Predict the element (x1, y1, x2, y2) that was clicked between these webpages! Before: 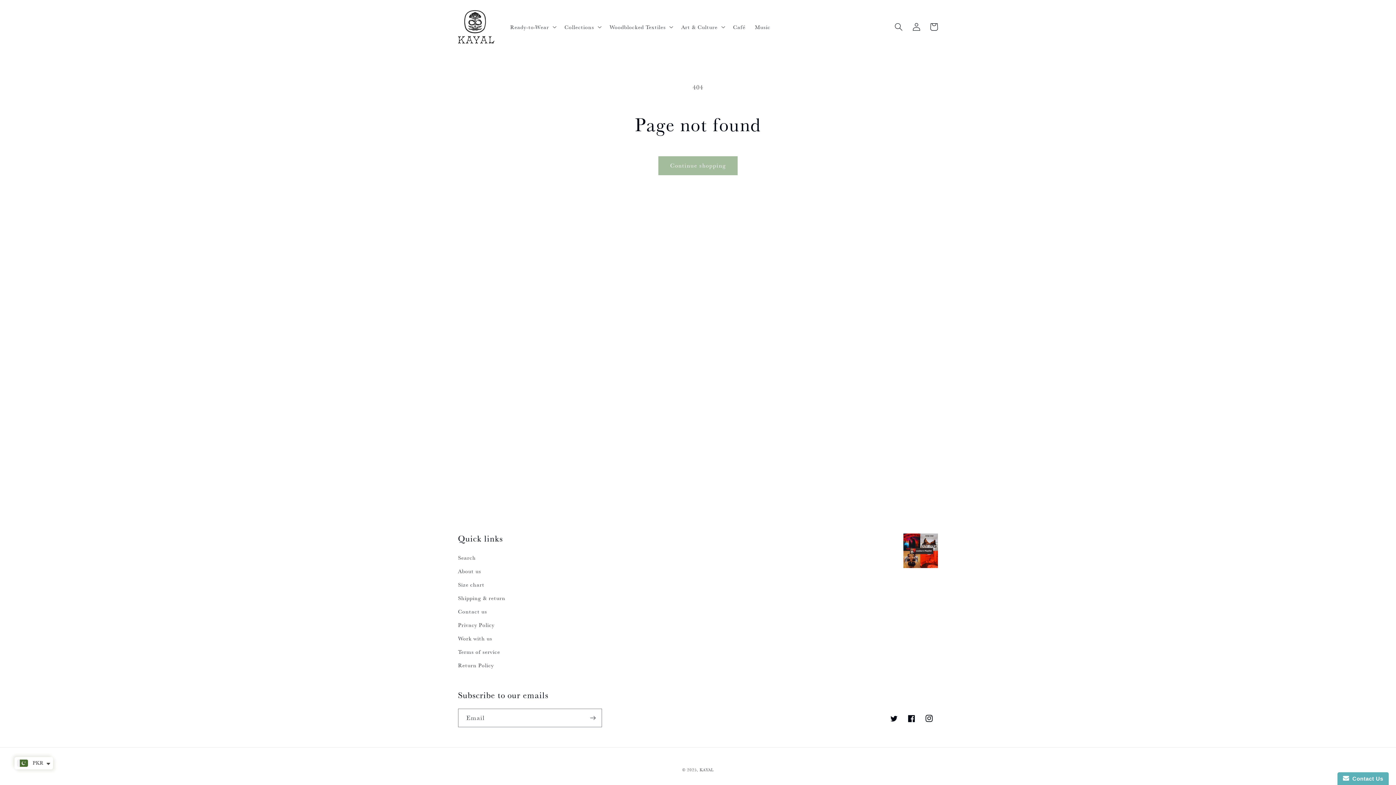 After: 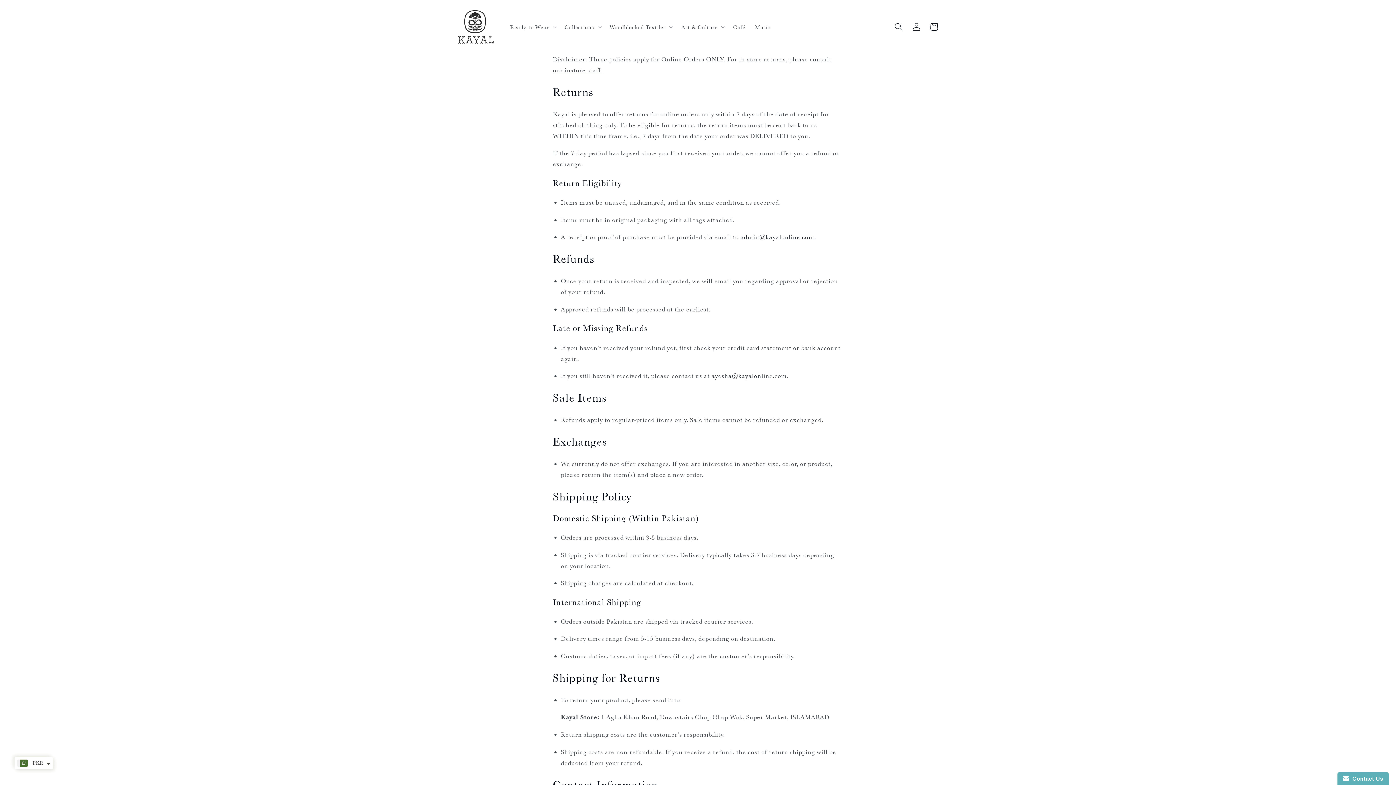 Action: label: Return Policy bbox: (458, 659, 494, 672)